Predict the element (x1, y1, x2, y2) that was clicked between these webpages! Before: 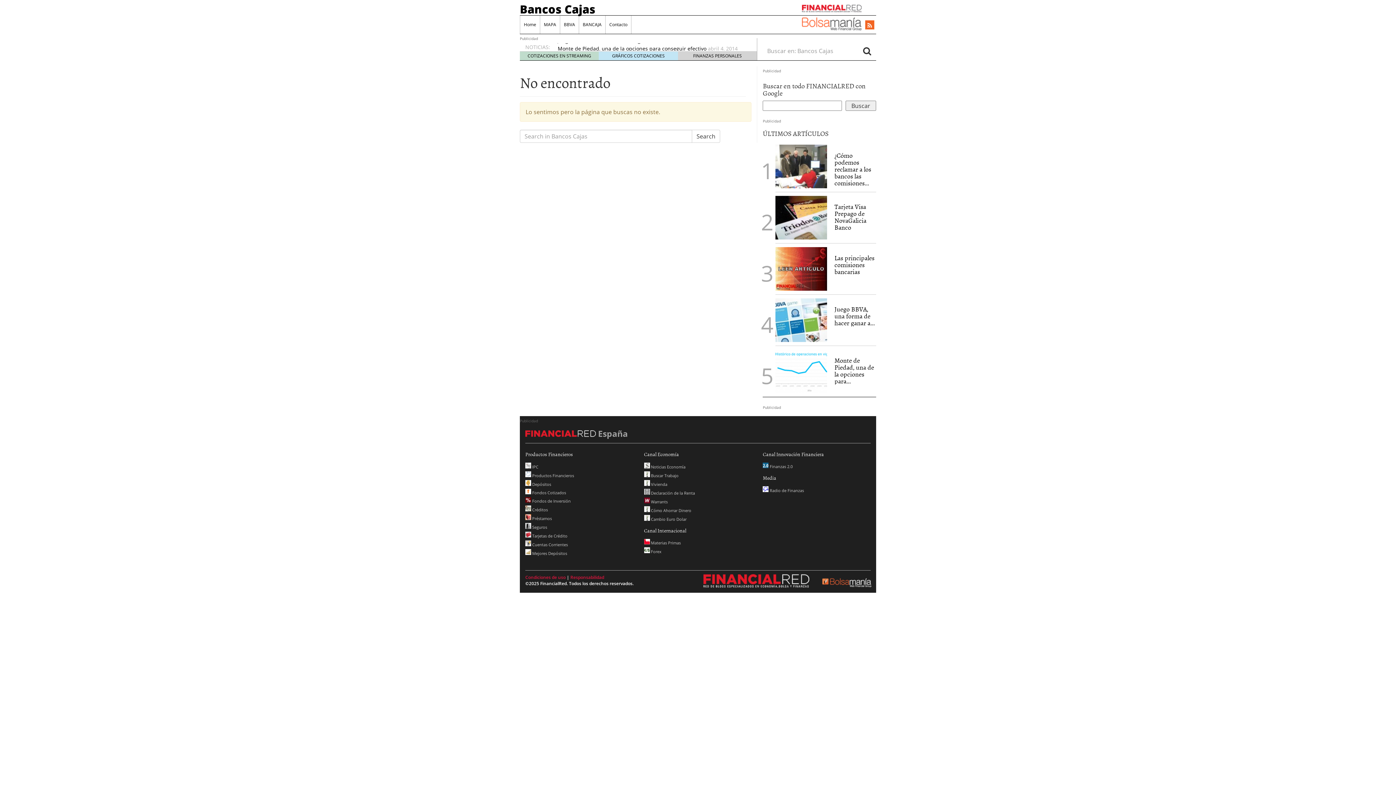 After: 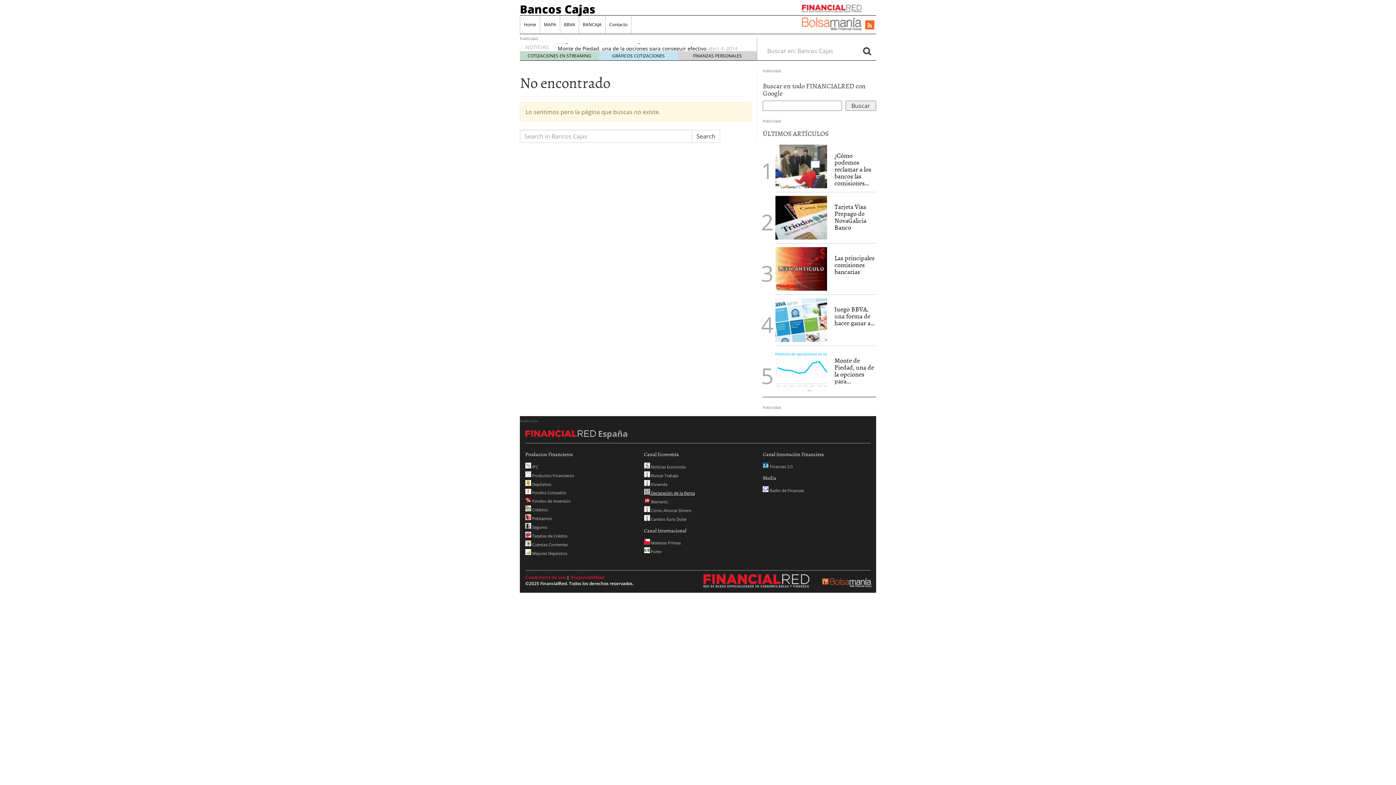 Action: label:  Declaración de la Renta bbox: (644, 490, 695, 496)